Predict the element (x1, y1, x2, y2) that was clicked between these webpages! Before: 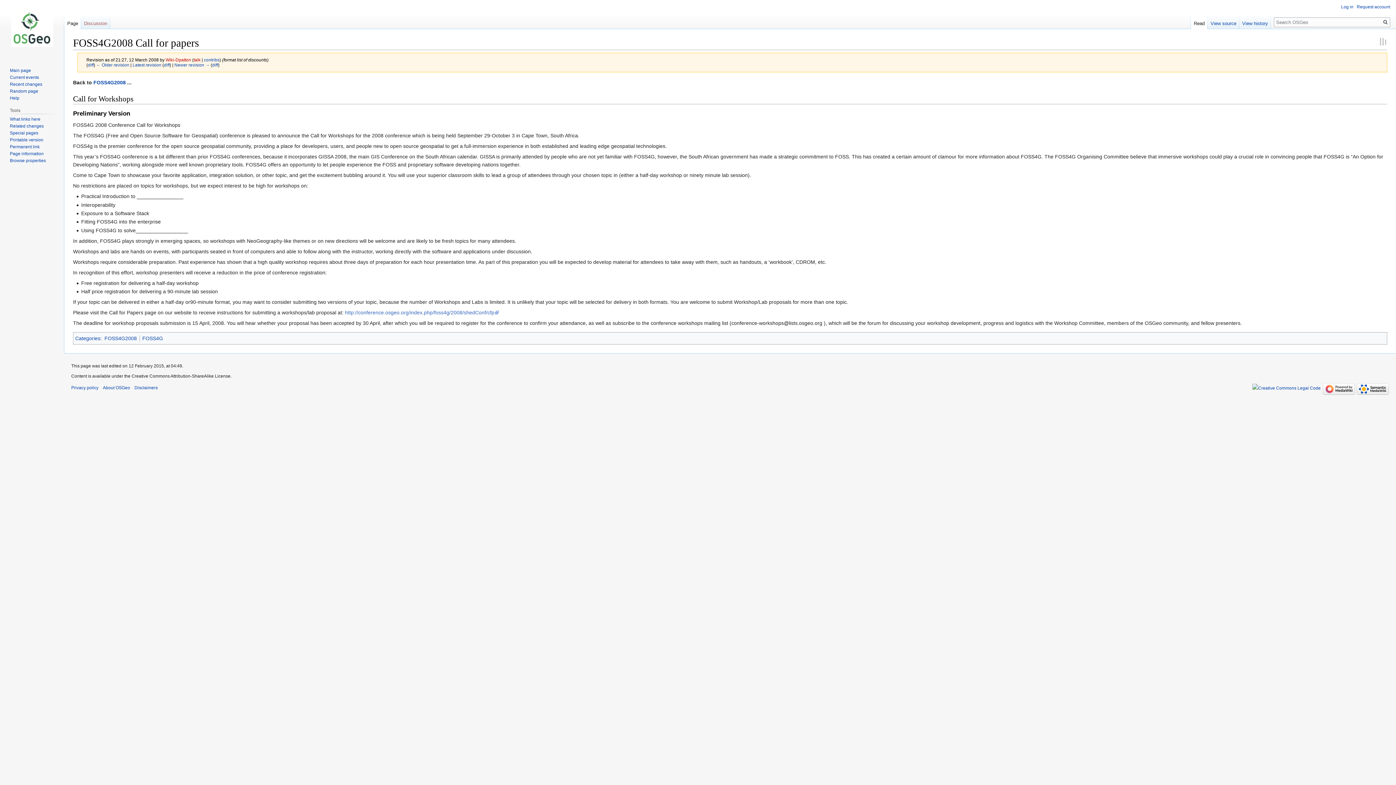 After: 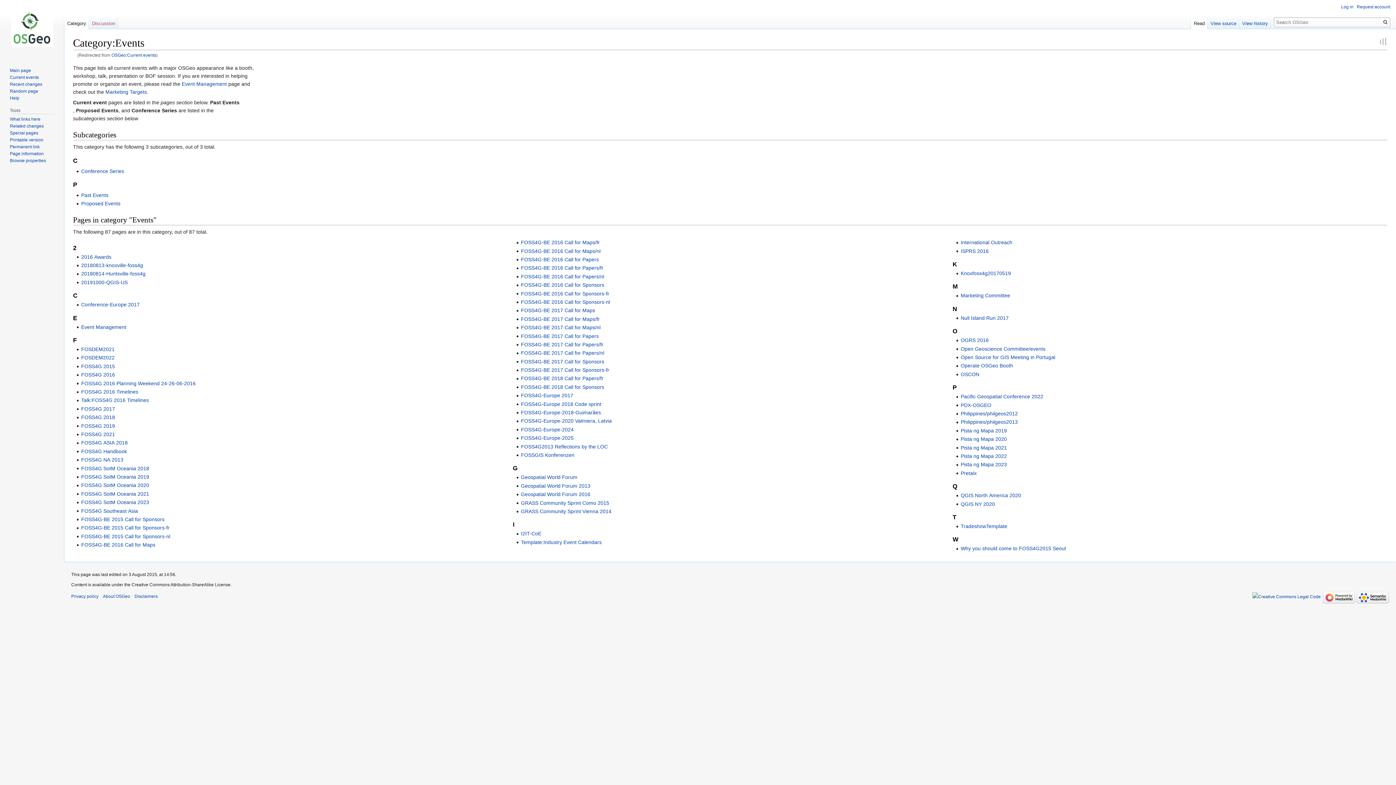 Action: label: Current events bbox: (9, 74, 38, 79)